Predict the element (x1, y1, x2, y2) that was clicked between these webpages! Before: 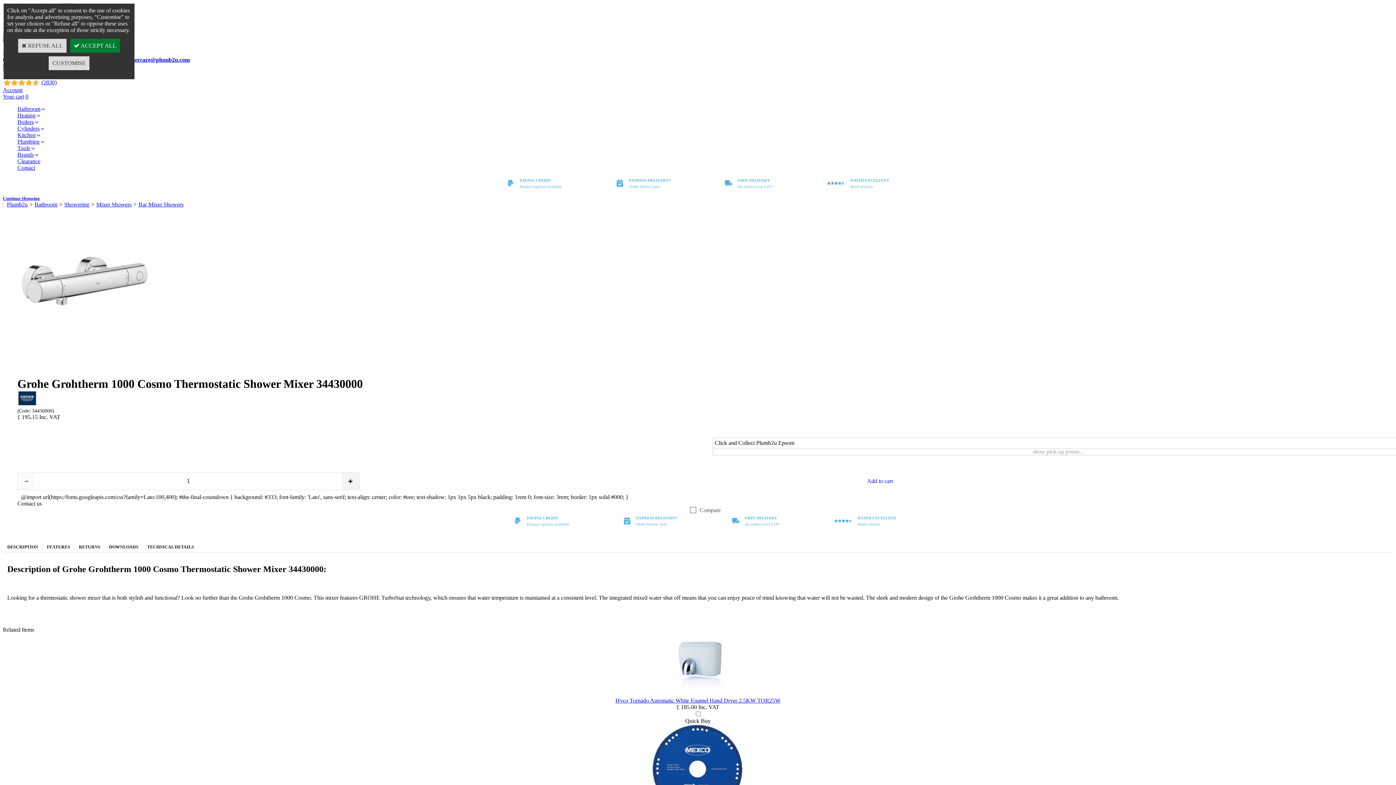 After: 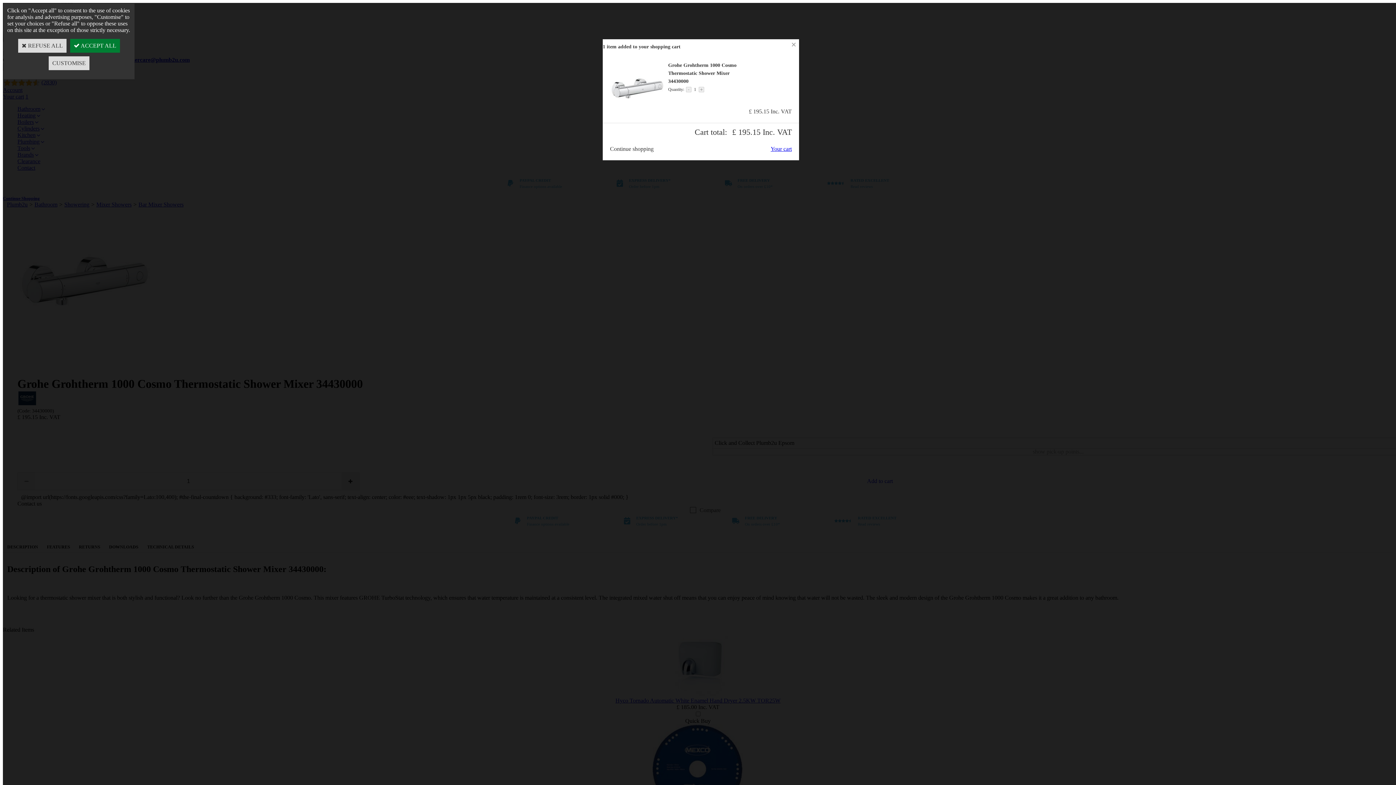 Action: bbox: (366, 472, 1393, 490) label: Add to cart